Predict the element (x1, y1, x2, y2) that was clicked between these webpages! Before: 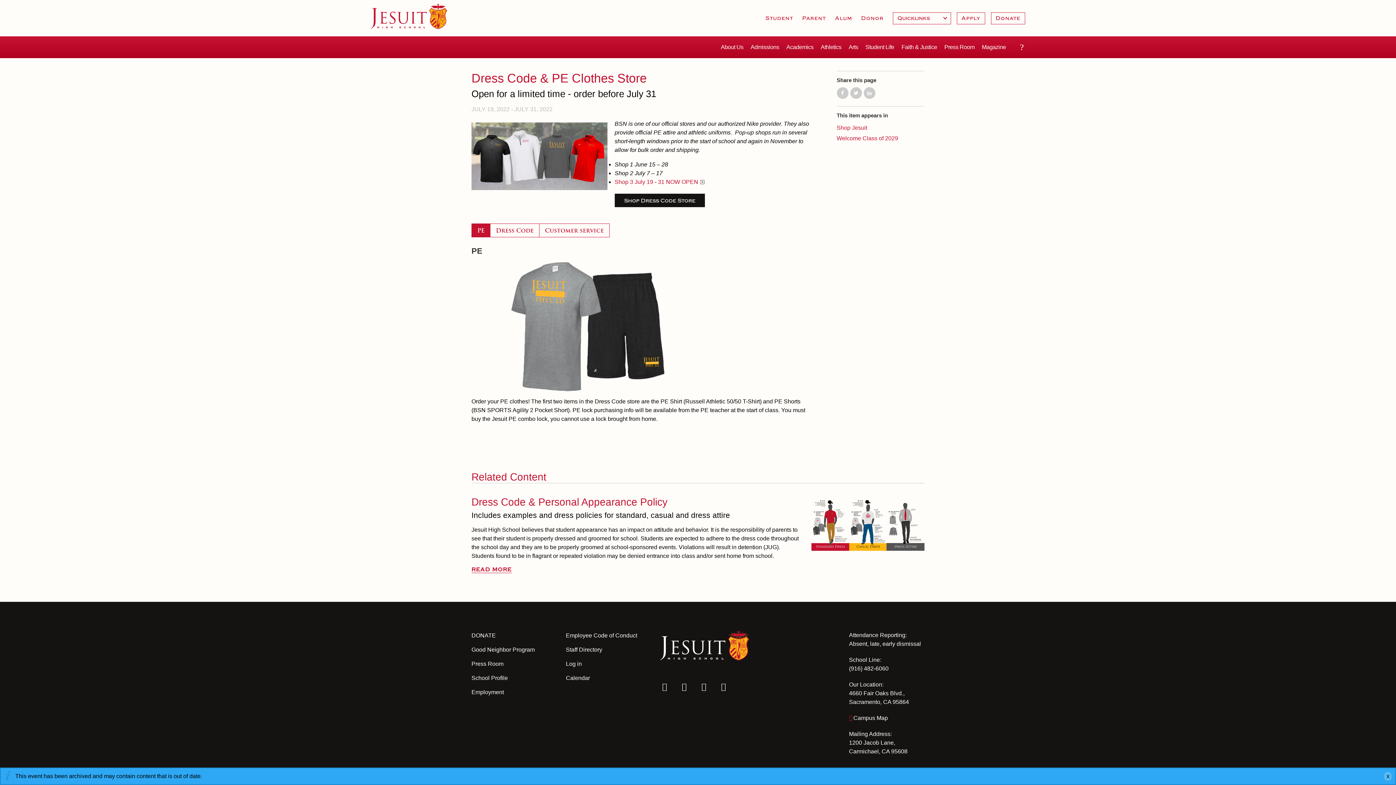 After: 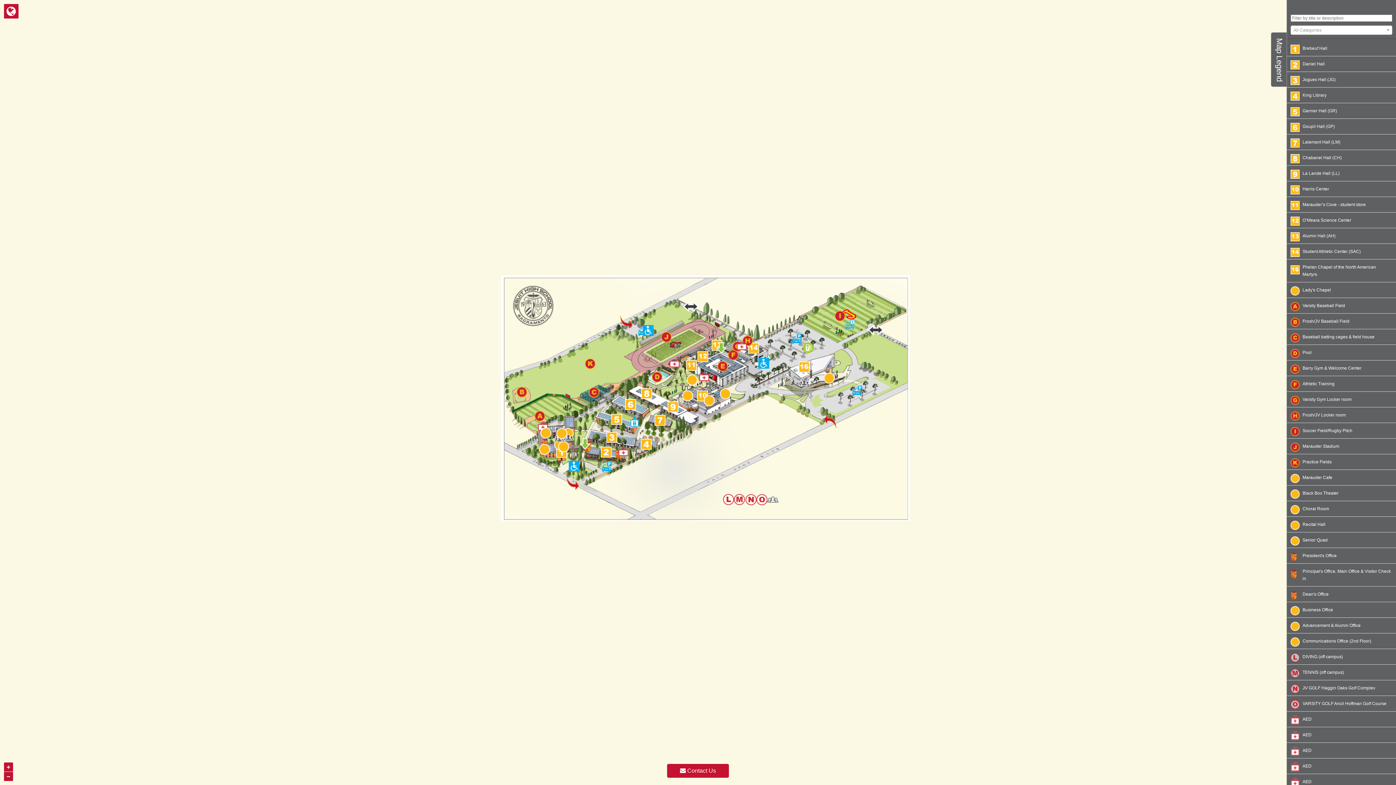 Action: bbox: (849, 715, 888, 721) label: Campus Map